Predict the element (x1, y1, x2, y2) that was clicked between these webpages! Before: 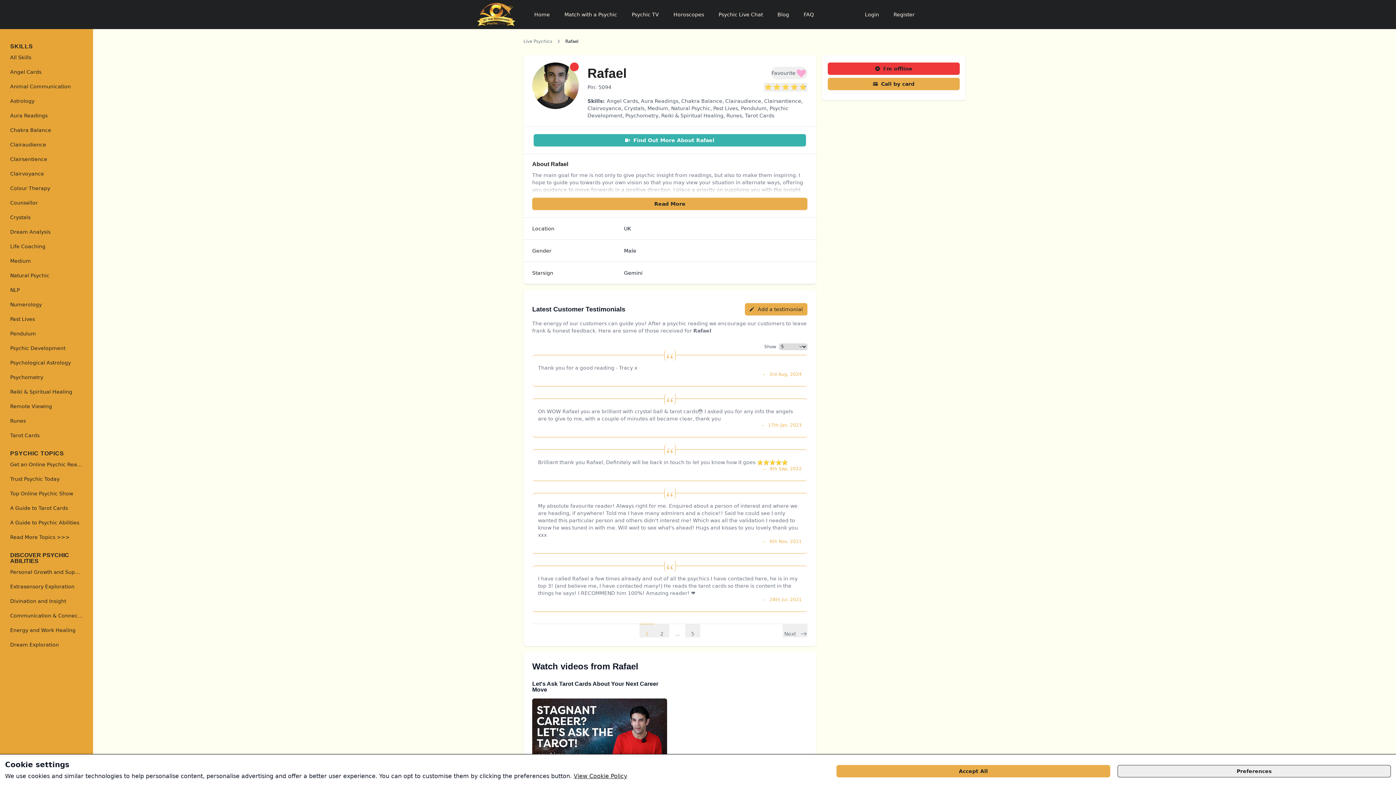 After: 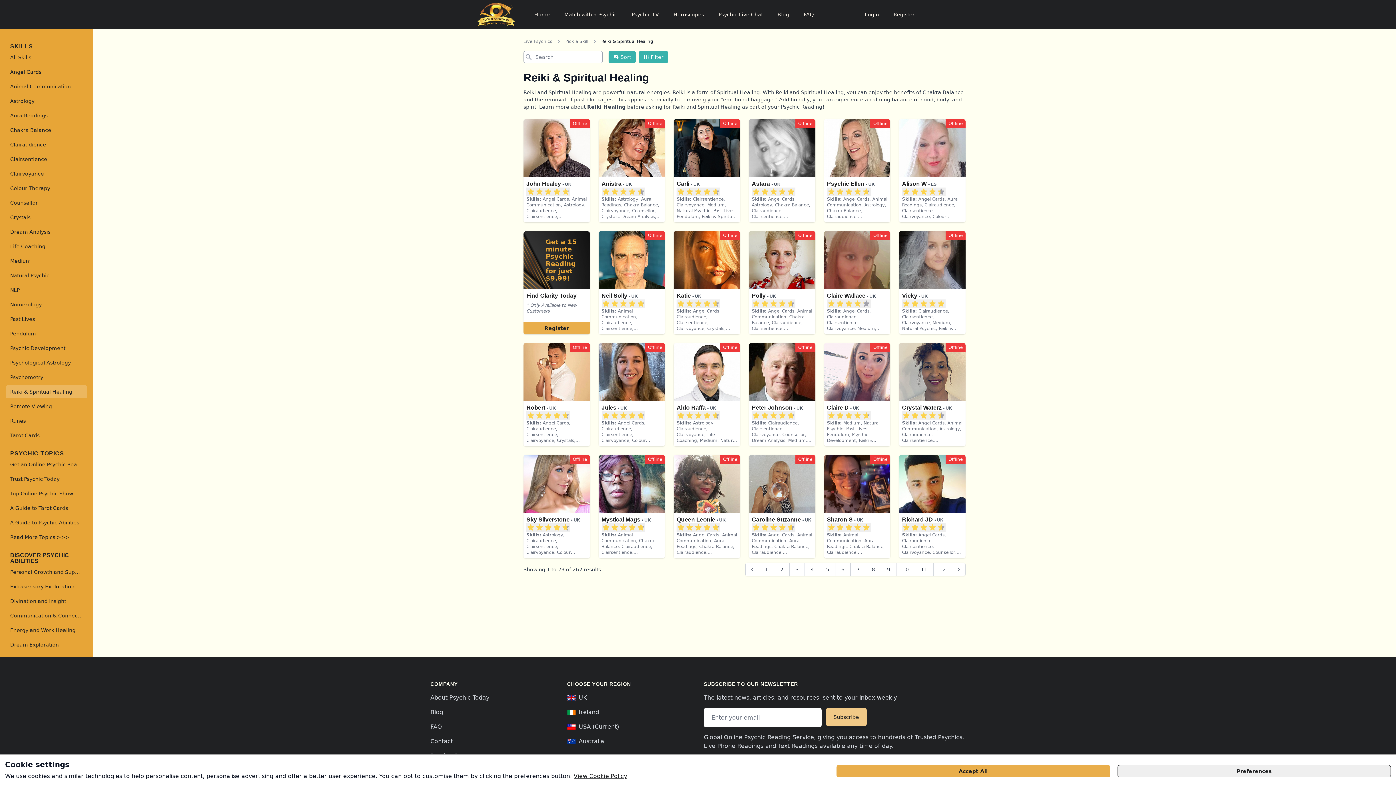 Action: label: Reiki & Spiritual Healing bbox: (661, 112, 723, 118)